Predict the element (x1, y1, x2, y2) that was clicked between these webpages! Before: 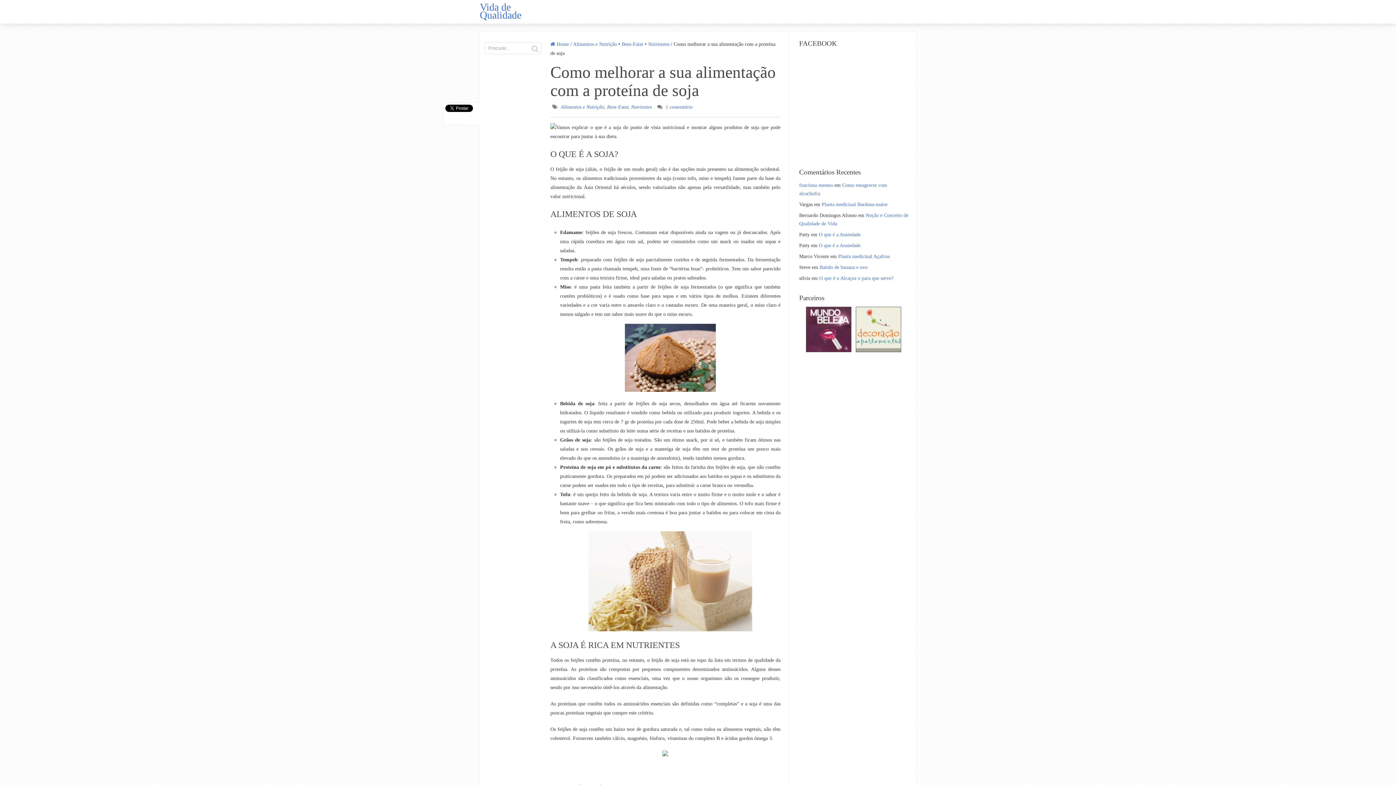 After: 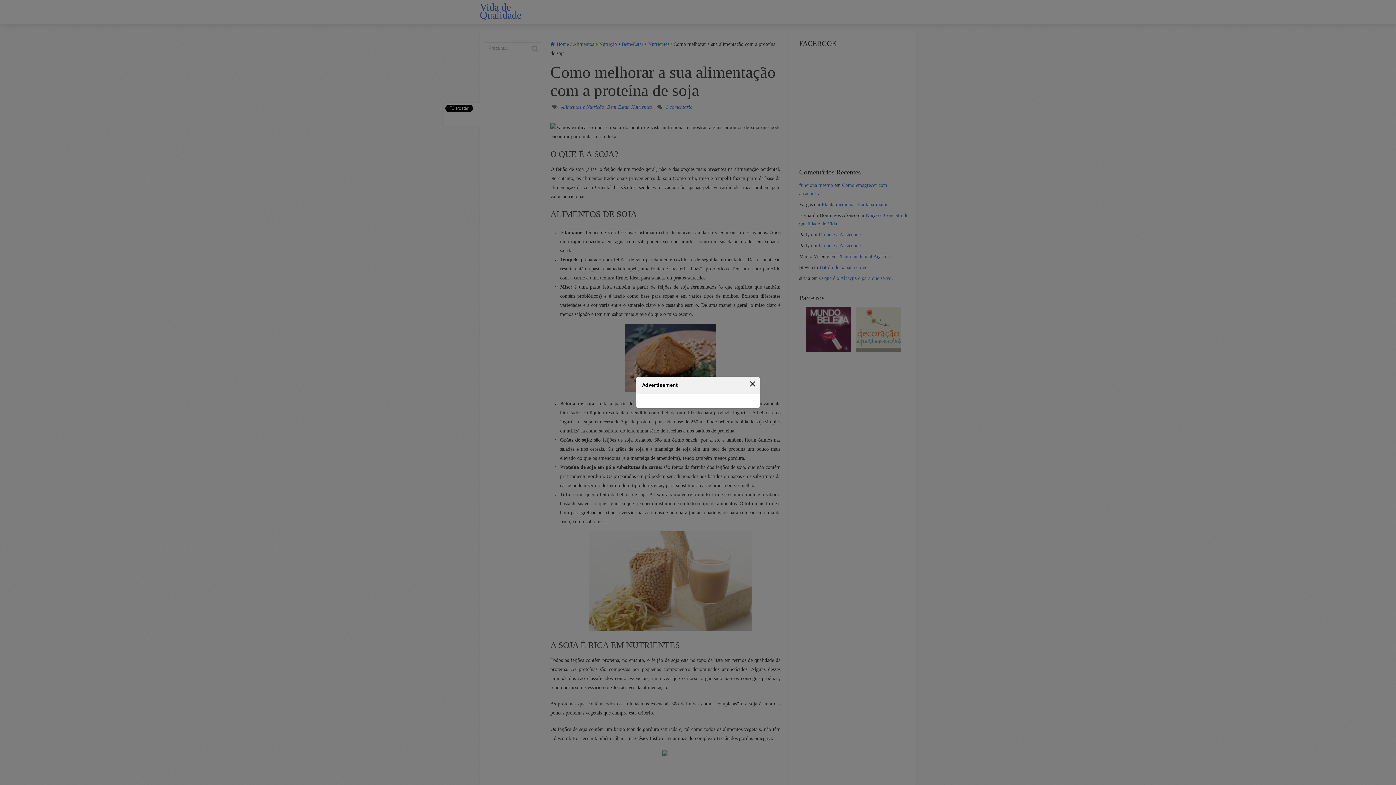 Action: label: Planta medicinal Bardana-maior bbox: (821, 201, 888, 207)